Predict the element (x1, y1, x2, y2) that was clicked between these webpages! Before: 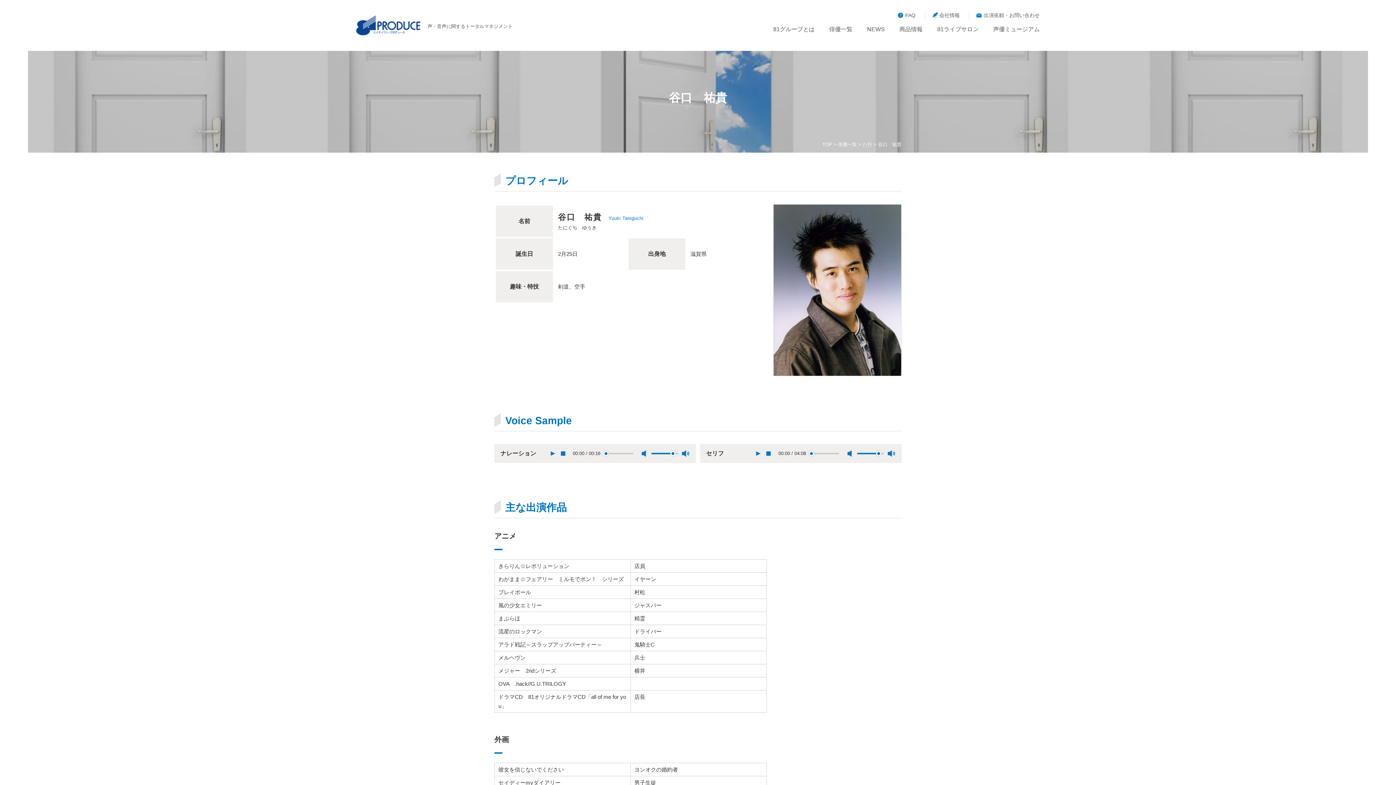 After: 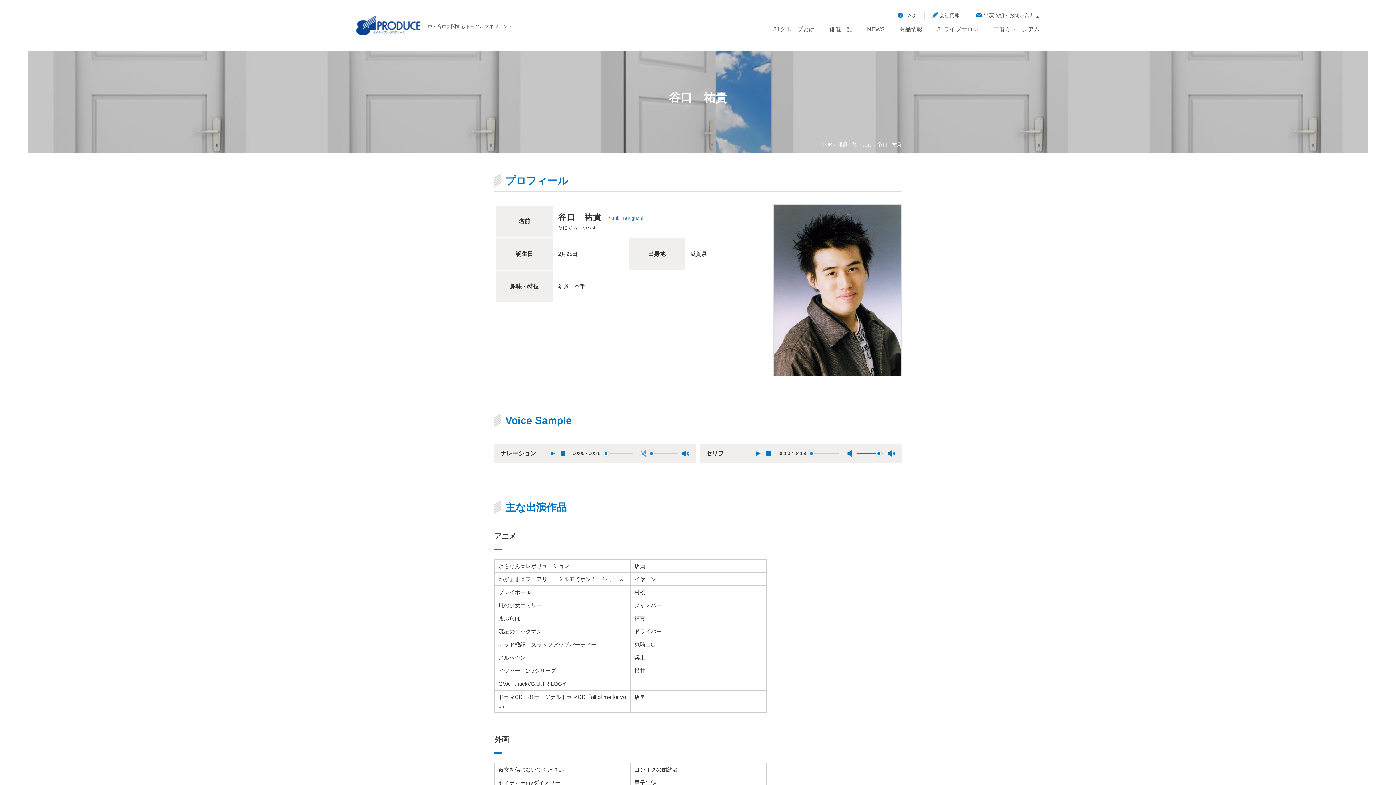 Action: bbox: (640, 450, 647, 457) label: mute